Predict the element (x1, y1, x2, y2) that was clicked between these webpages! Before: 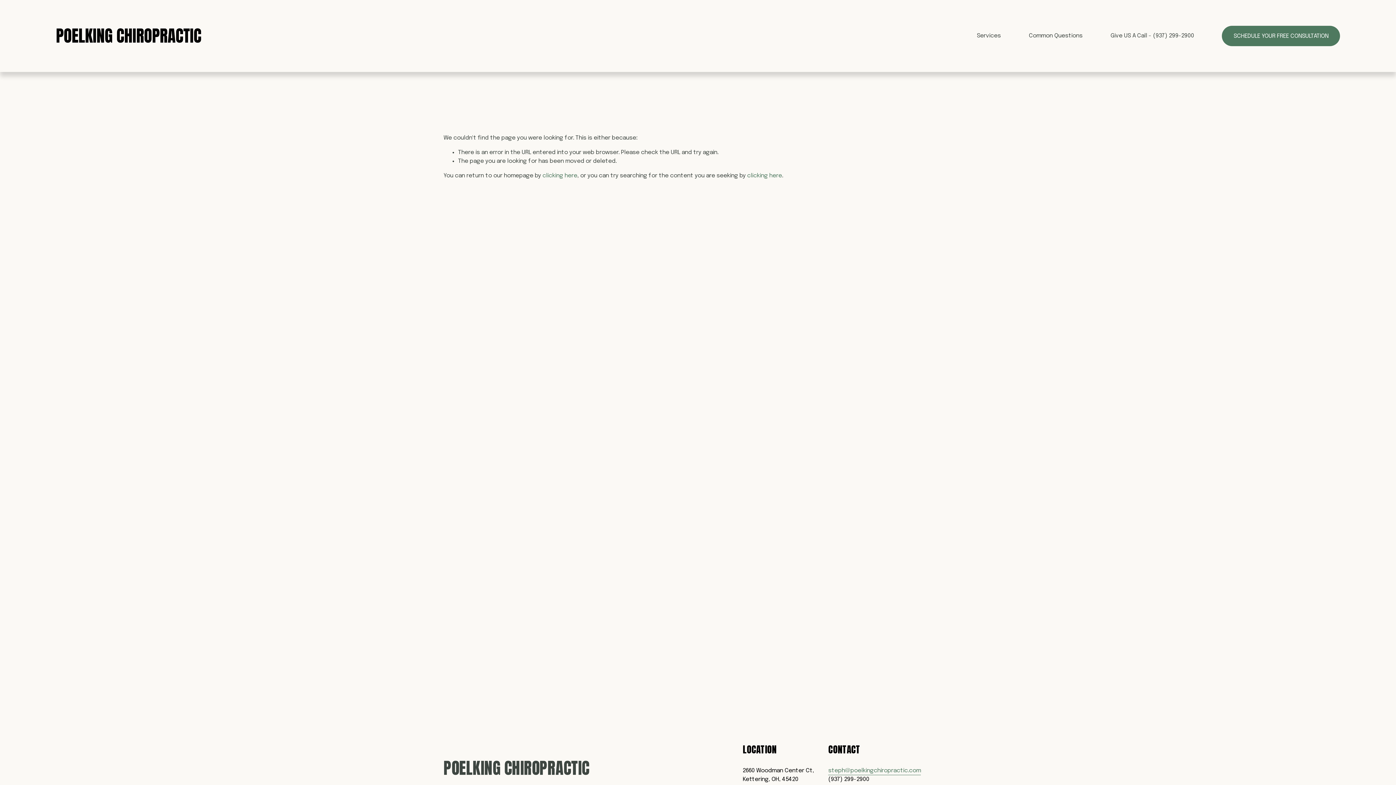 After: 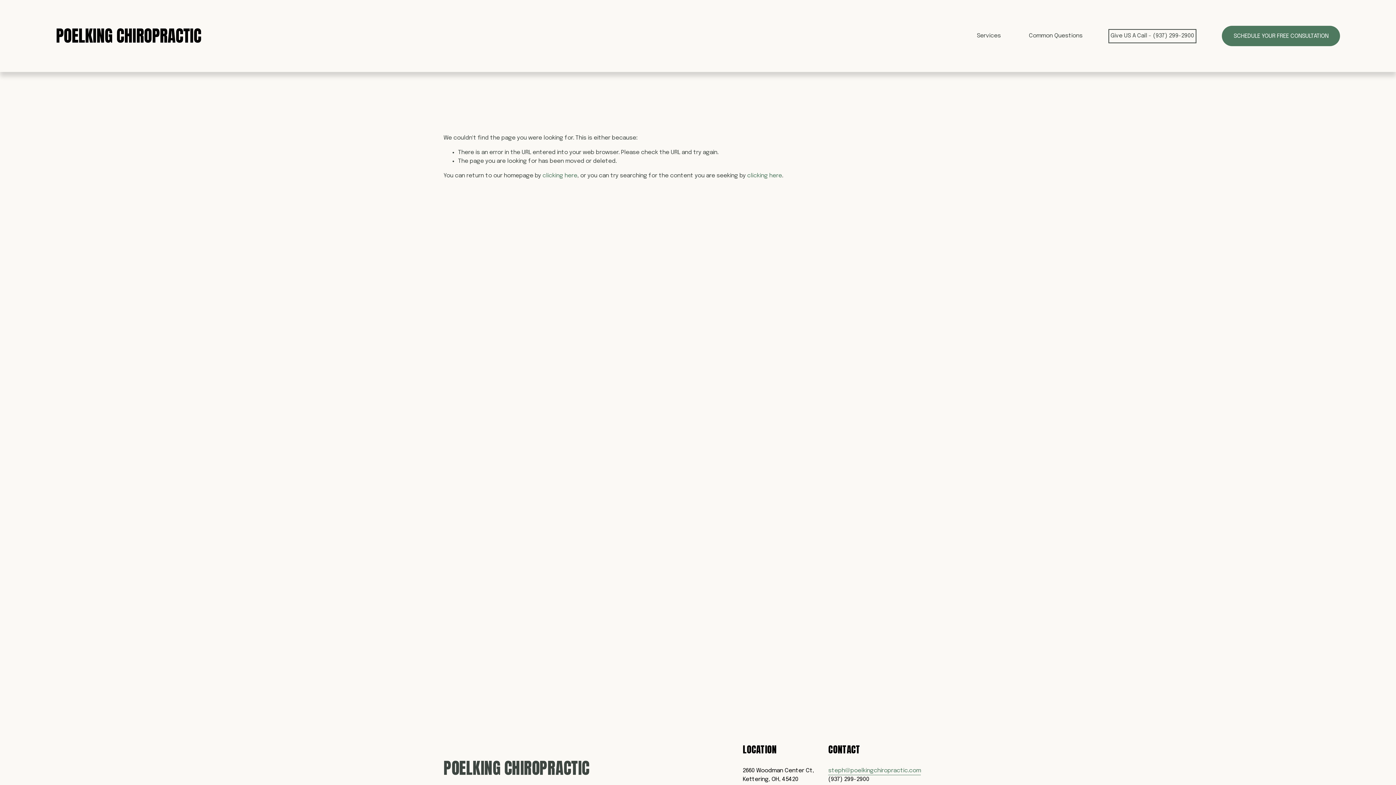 Action: bbox: (1110, 31, 1194, 40) label: Give US A Call - (937) 299-2900